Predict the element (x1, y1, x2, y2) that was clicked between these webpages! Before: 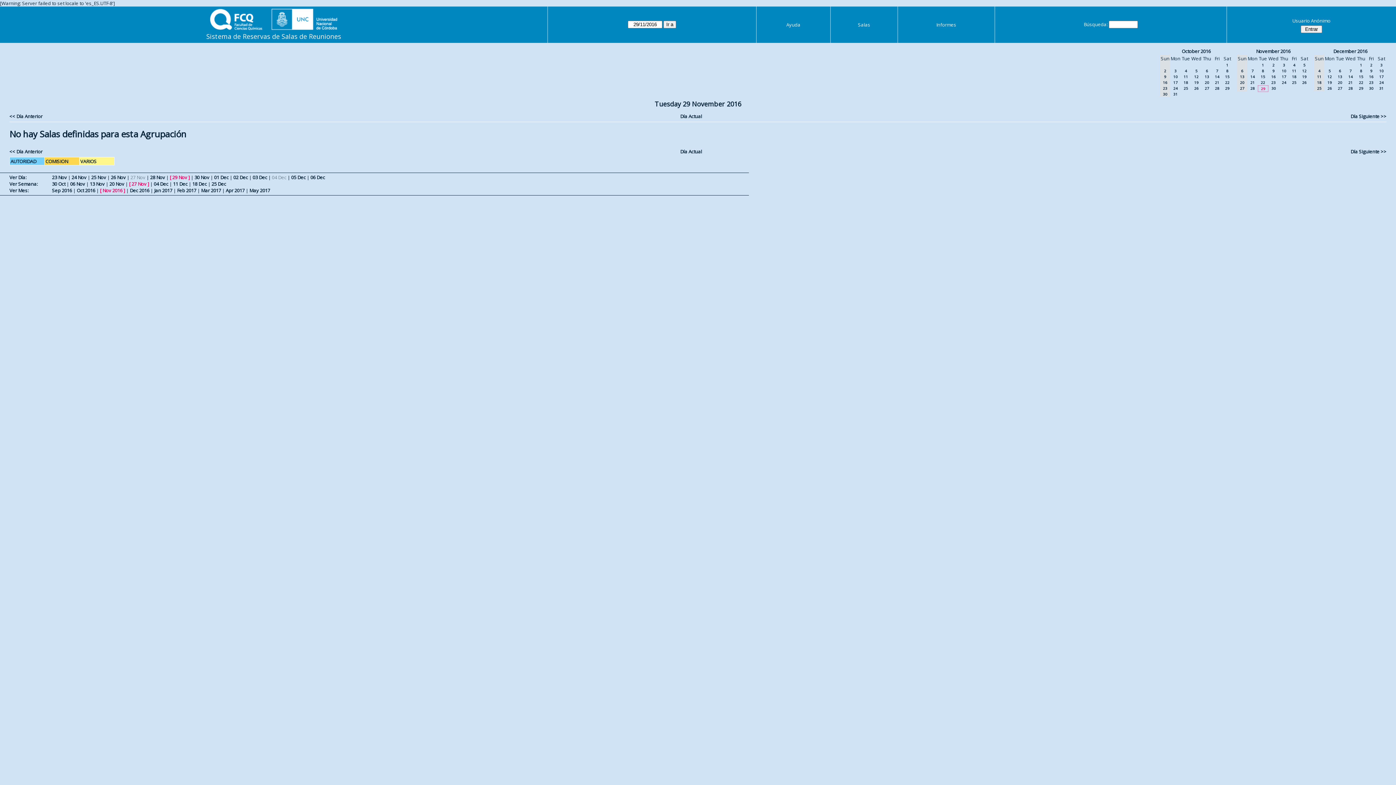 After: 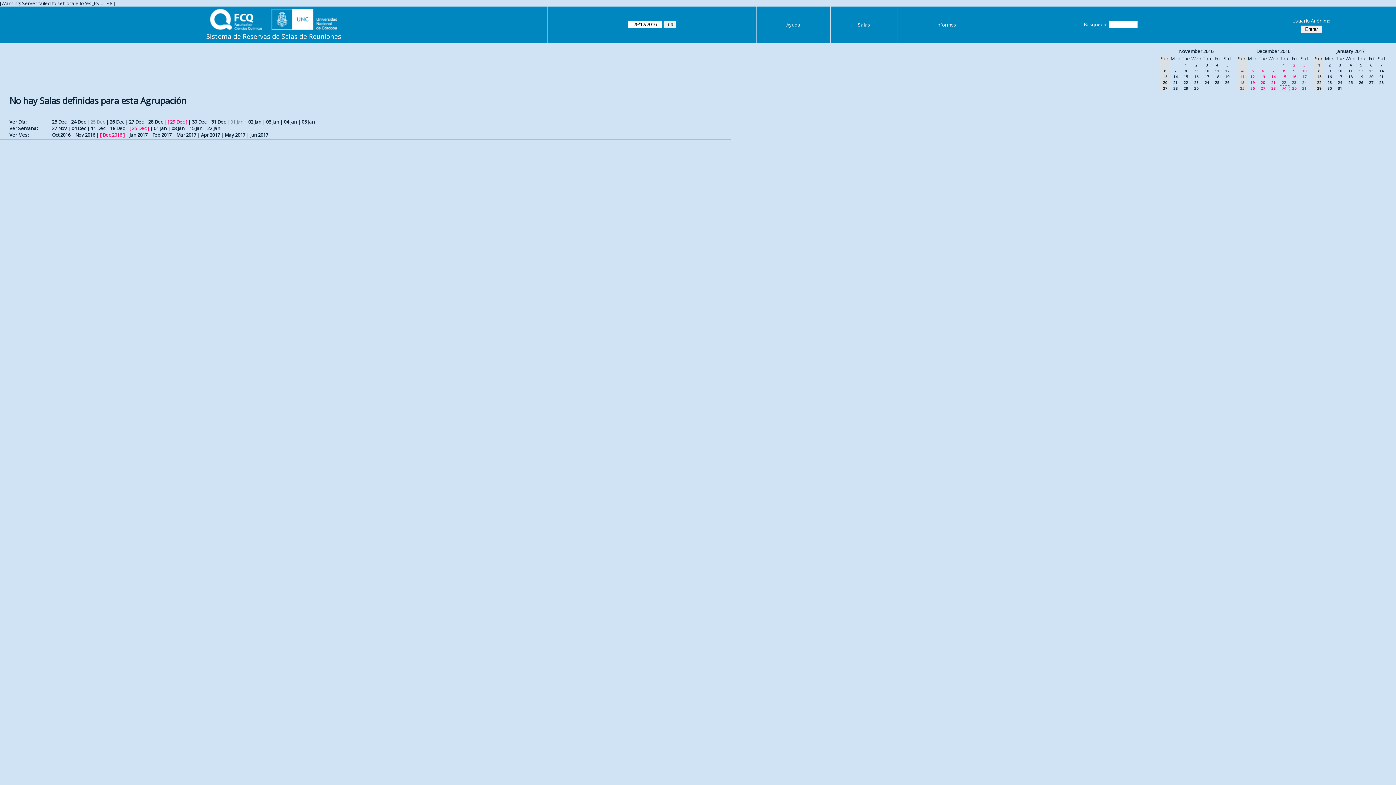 Action: label: Dec 2016 bbox: (129, 187, 149, 193)